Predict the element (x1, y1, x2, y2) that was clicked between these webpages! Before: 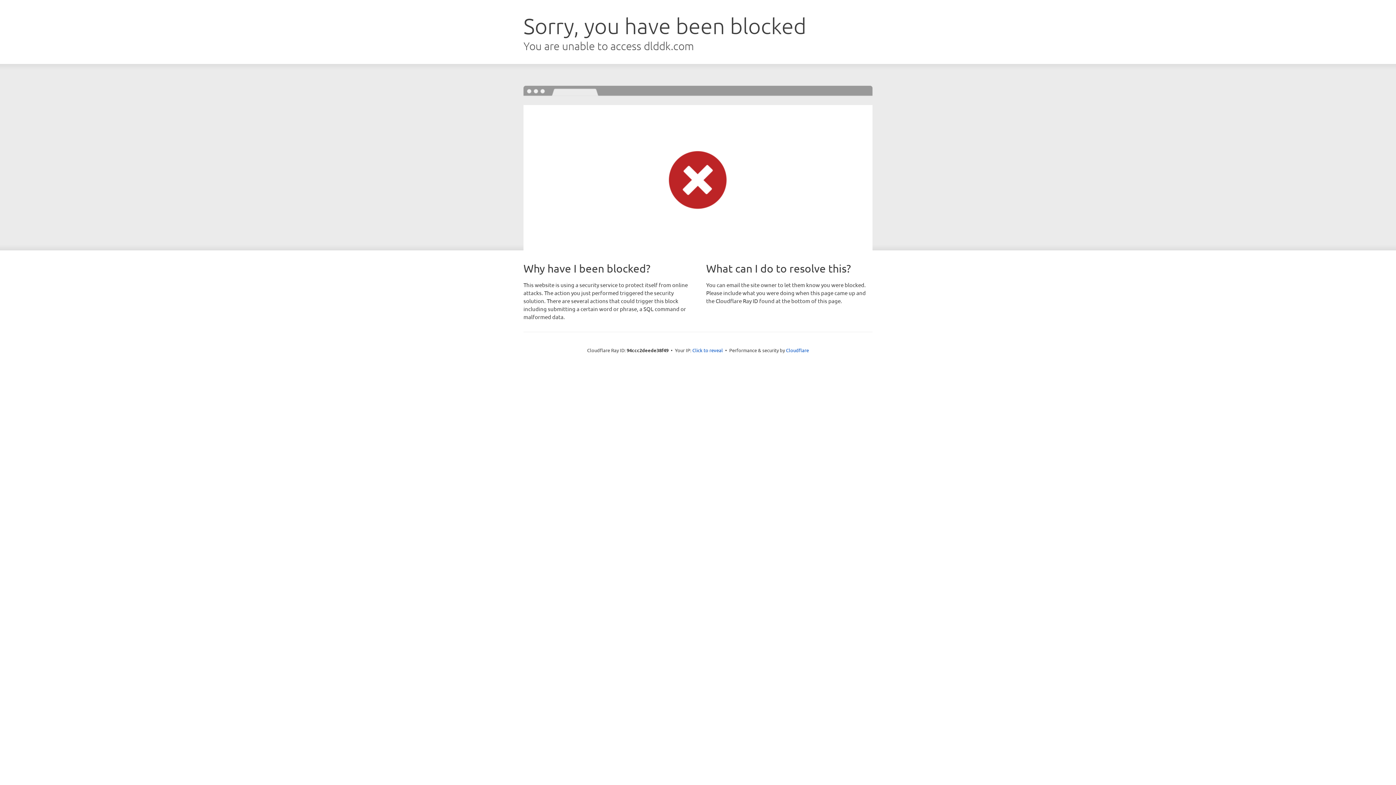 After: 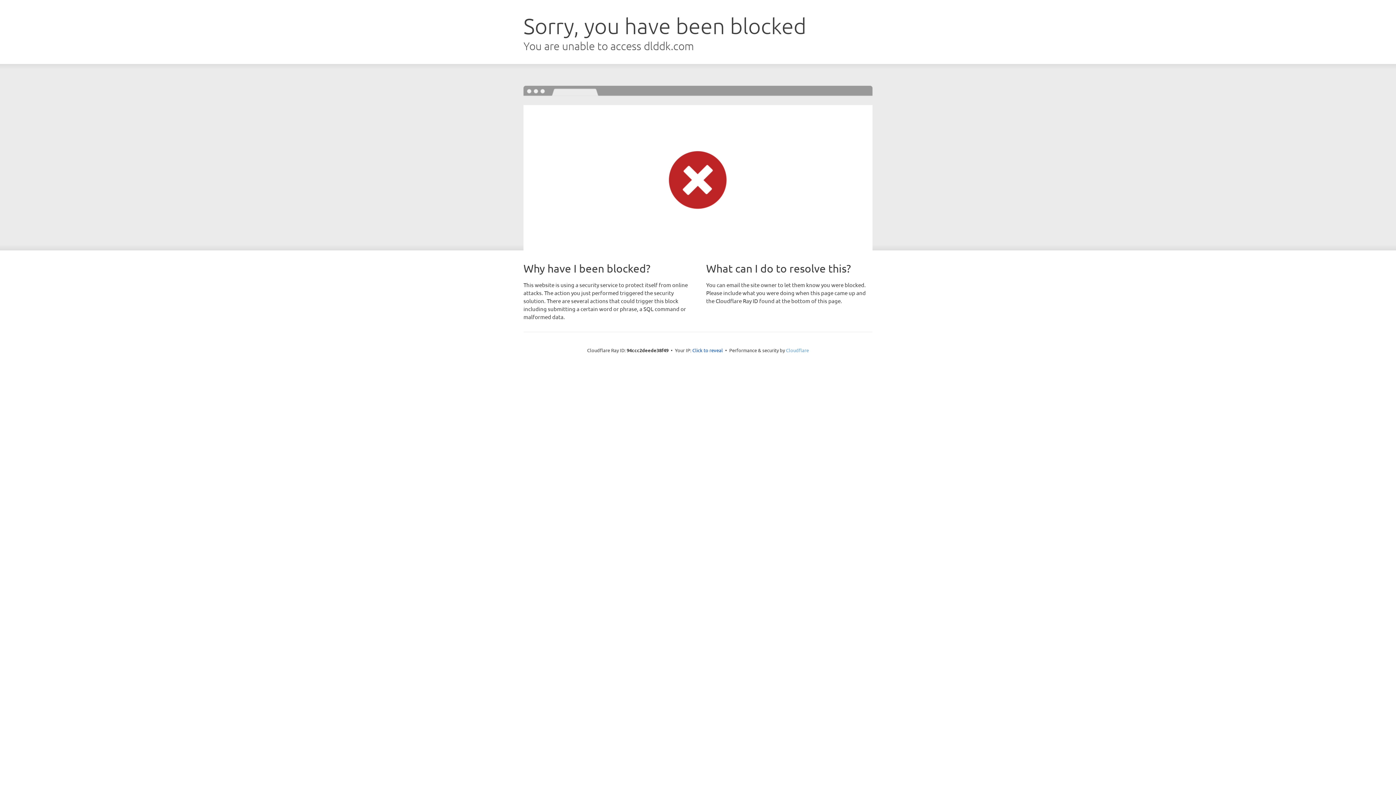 Action: label: Cloudflare bbox: (786, 347, 809, 353)